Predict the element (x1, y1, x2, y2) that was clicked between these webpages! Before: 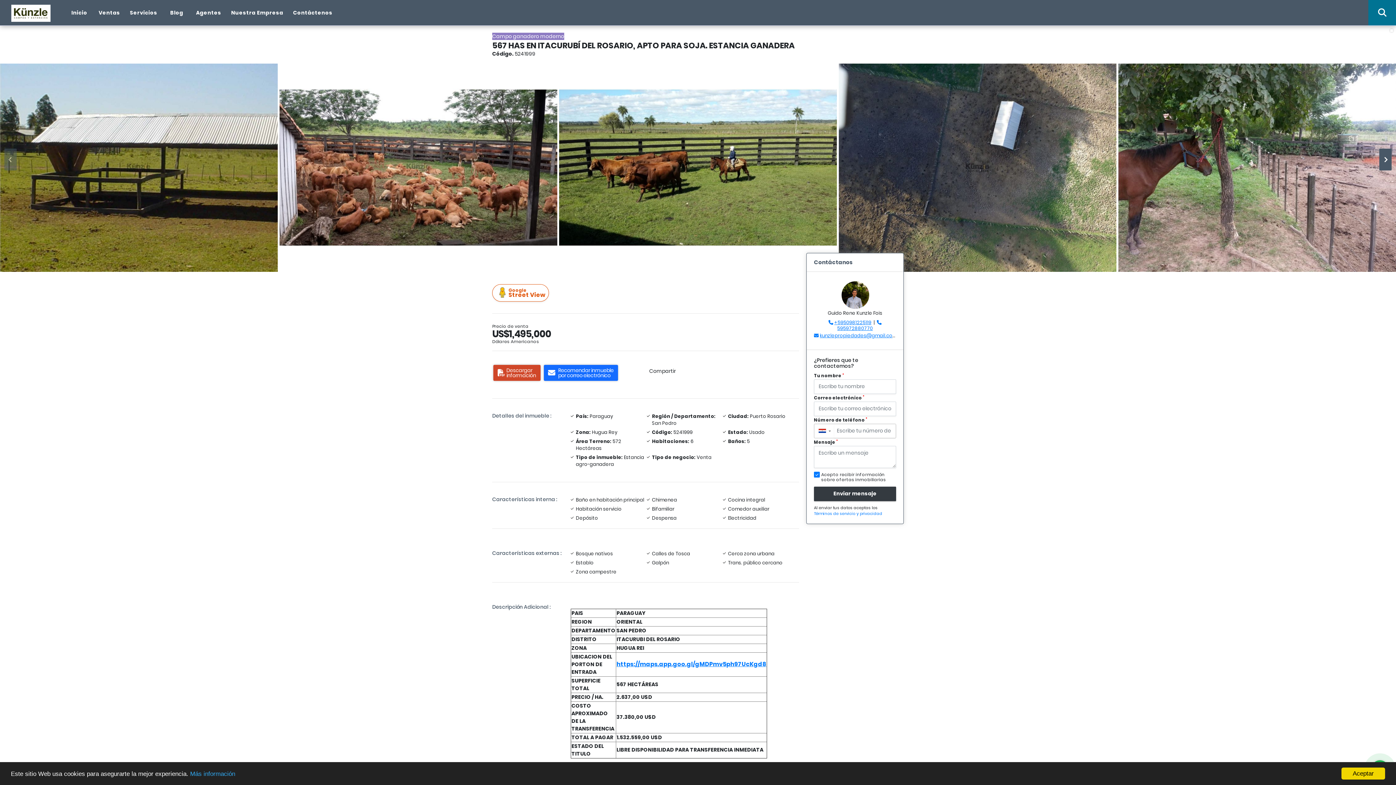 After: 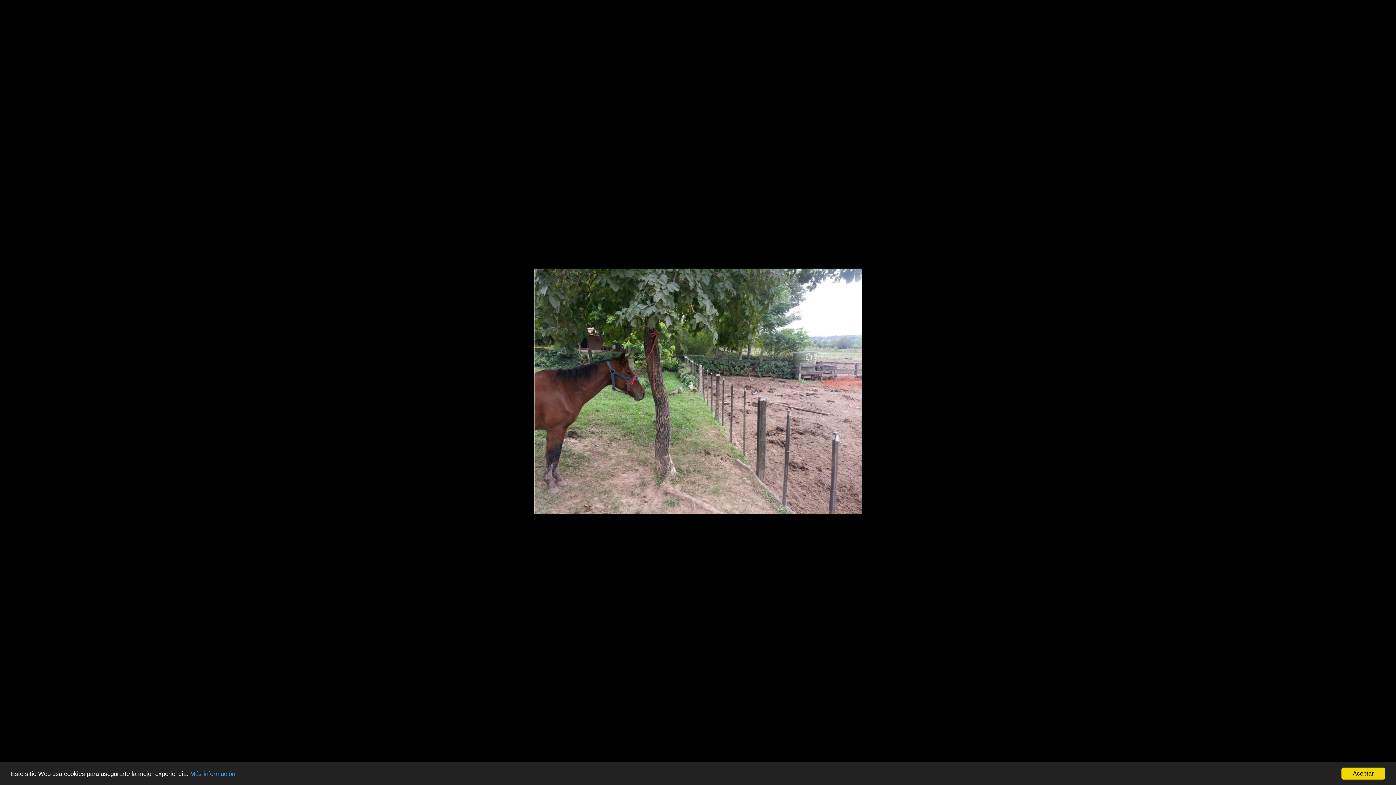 Action: bbox: (1118, 63, 1396, 272)